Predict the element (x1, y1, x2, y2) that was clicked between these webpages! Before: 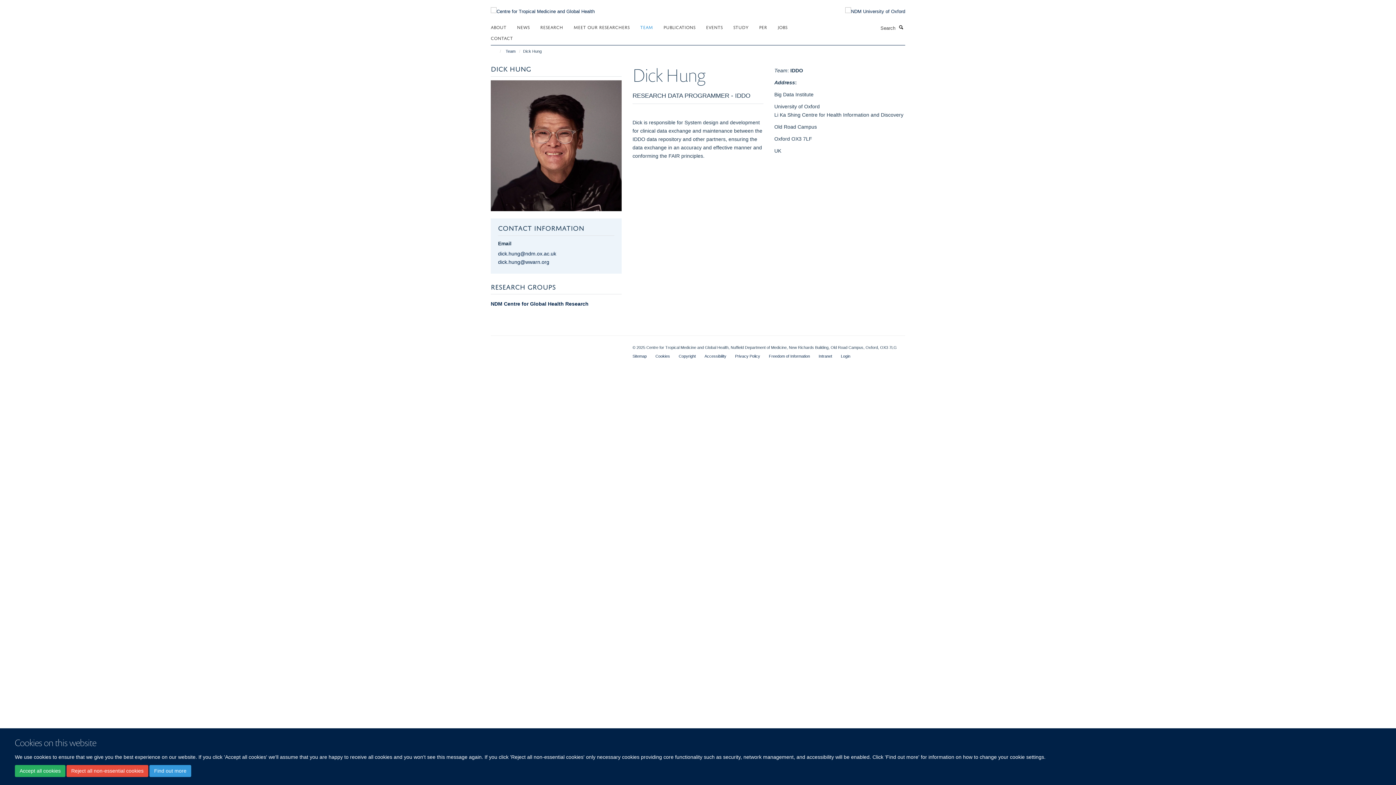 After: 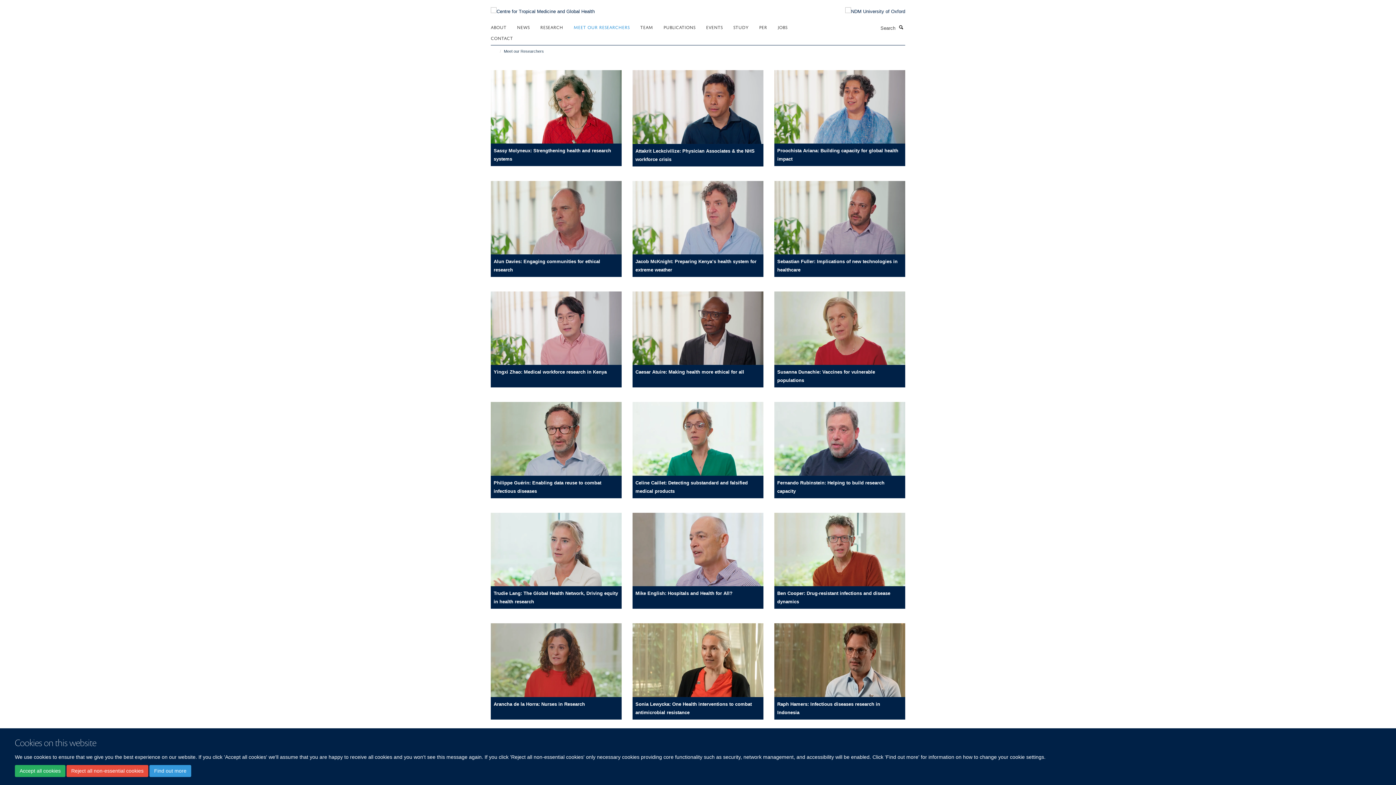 Action: bbox: (573, 21, 638, 32) label: MEET OUR RESEARCHERS